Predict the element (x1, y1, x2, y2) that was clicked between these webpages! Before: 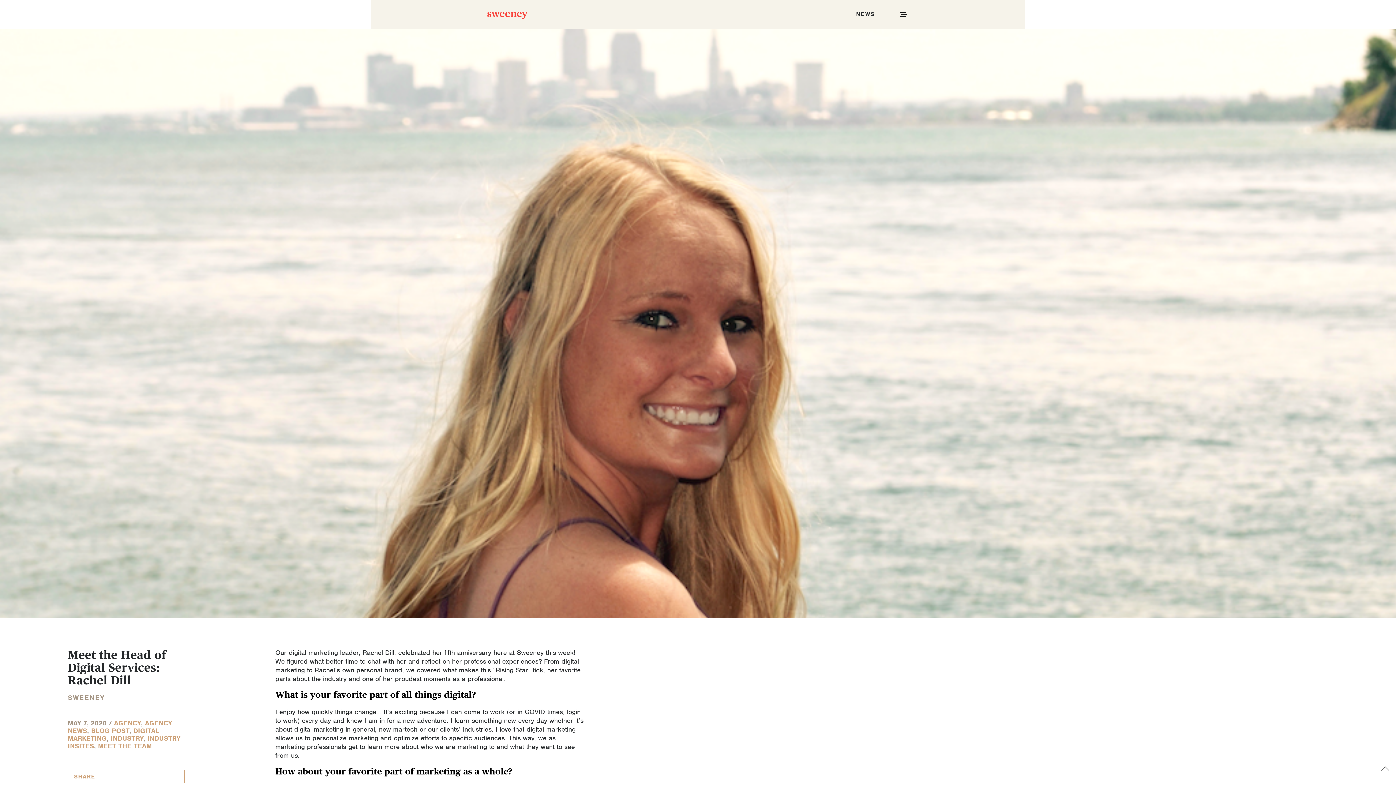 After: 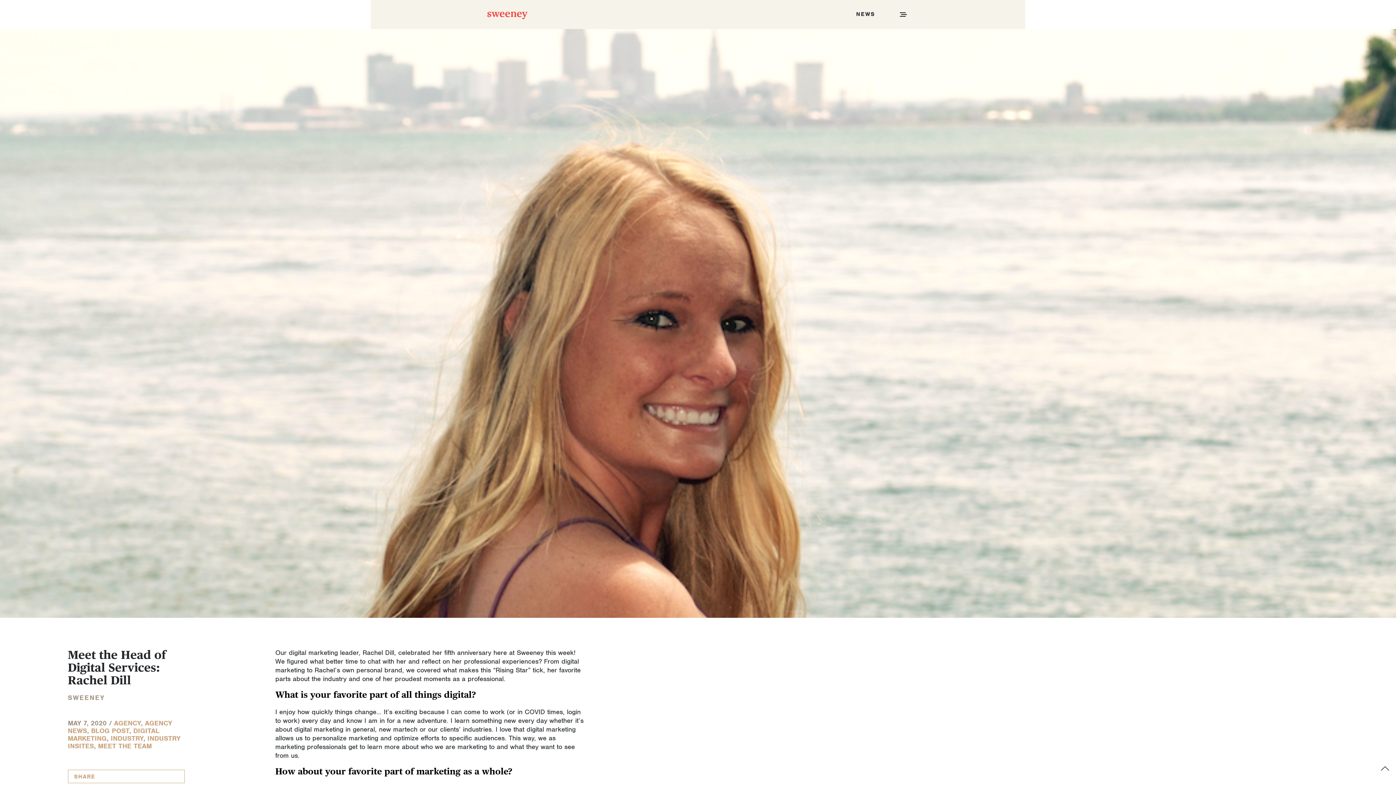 Action: bbox: (1378, 761, 1392, 776)